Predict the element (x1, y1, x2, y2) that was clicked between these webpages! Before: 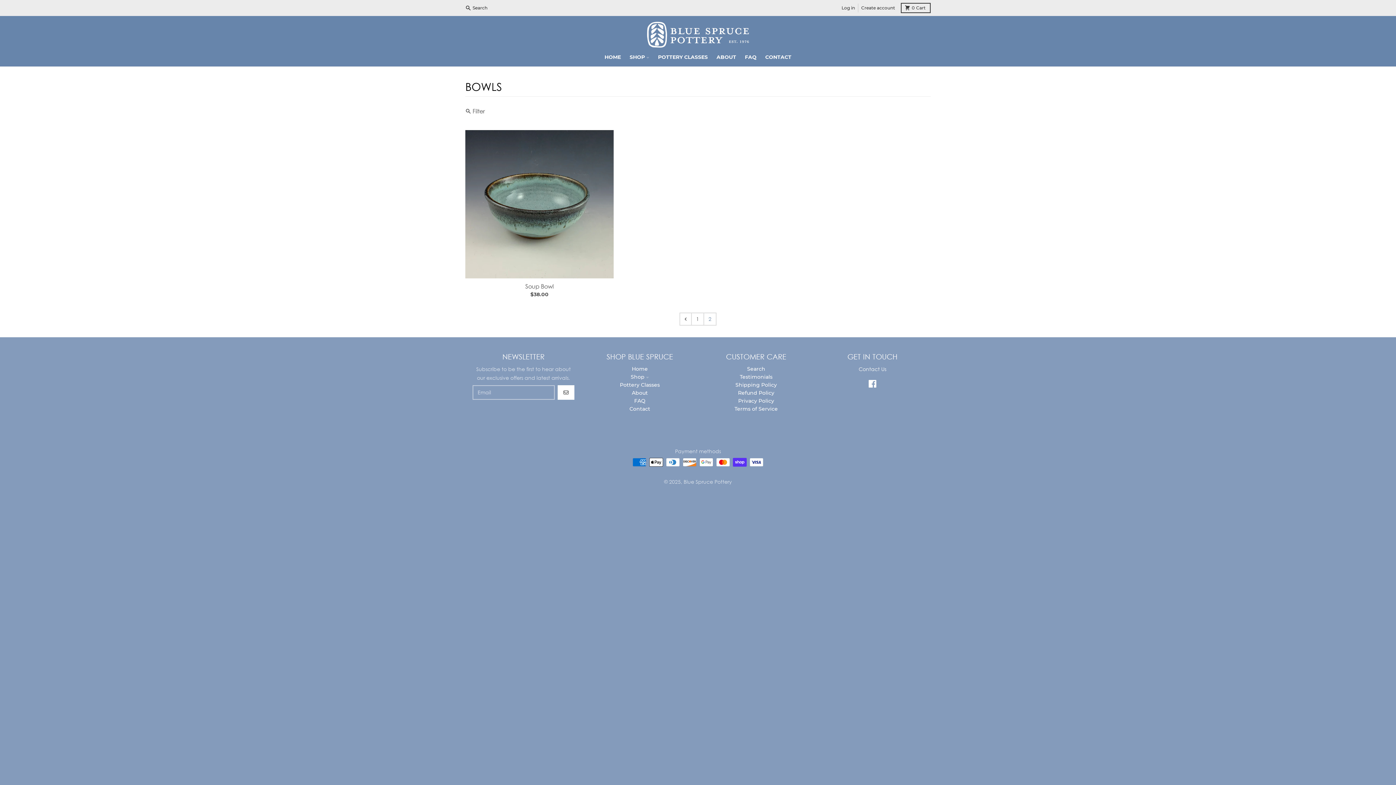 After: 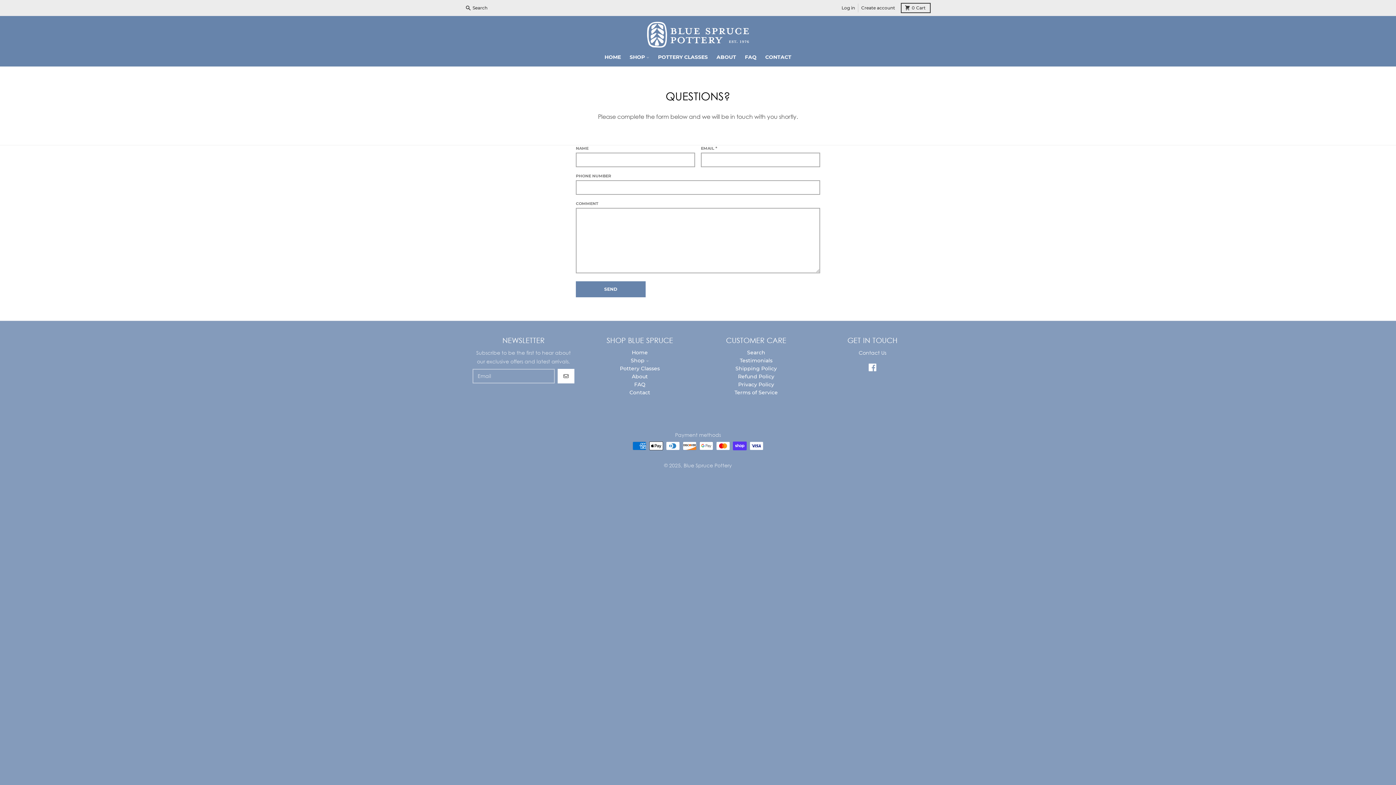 Action: bbox: (629, 405, 650, 412) label: Contact